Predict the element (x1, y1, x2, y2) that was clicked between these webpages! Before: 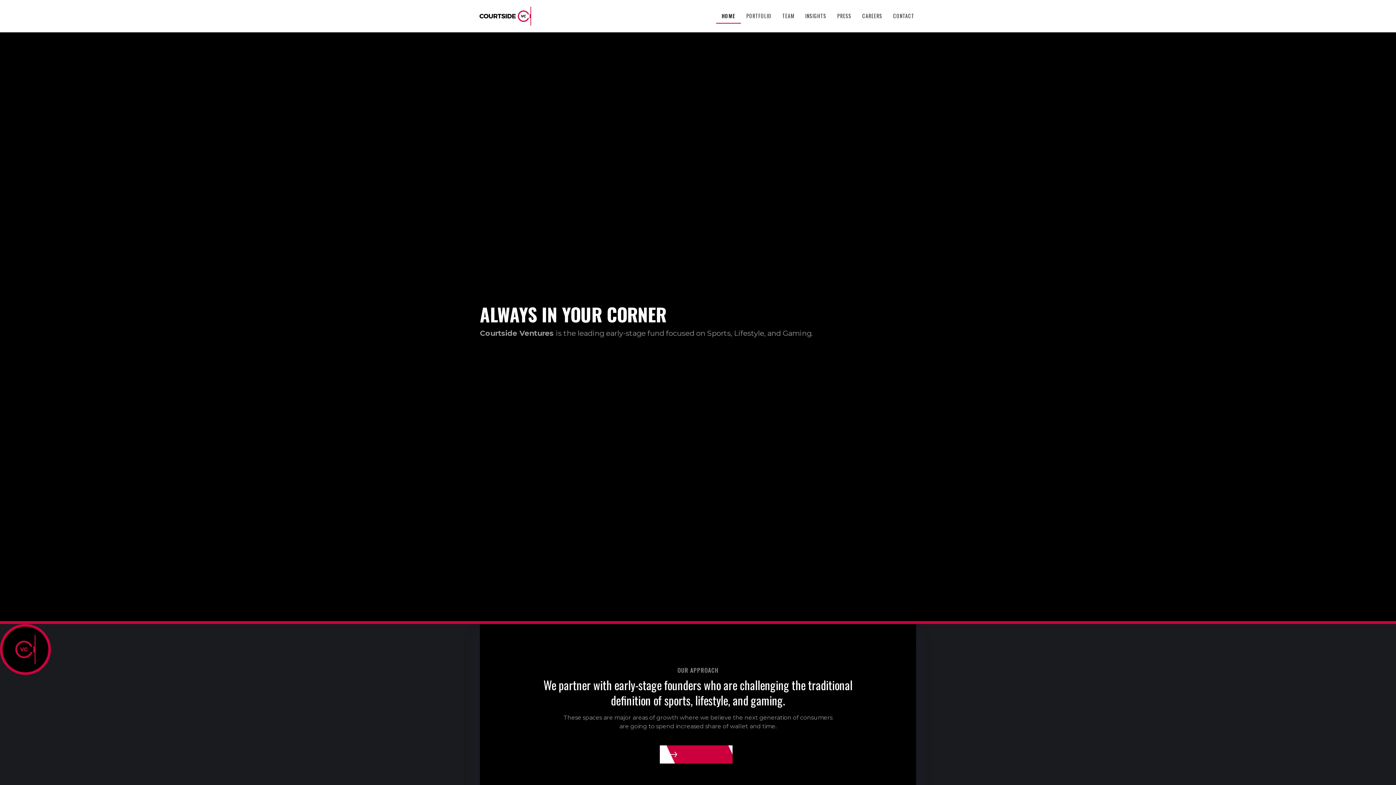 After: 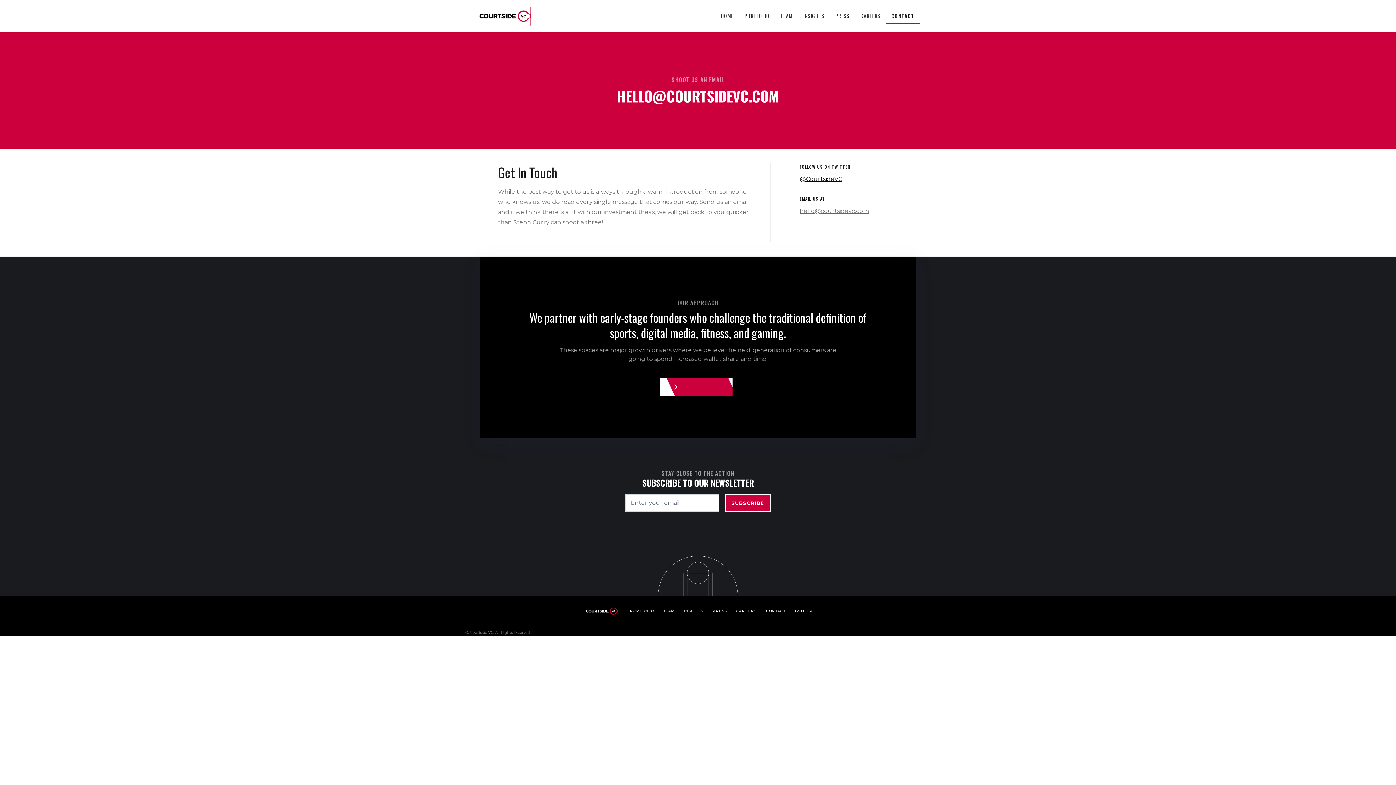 Action: bbox: (888, 8, 920, 23) label: CONTACT